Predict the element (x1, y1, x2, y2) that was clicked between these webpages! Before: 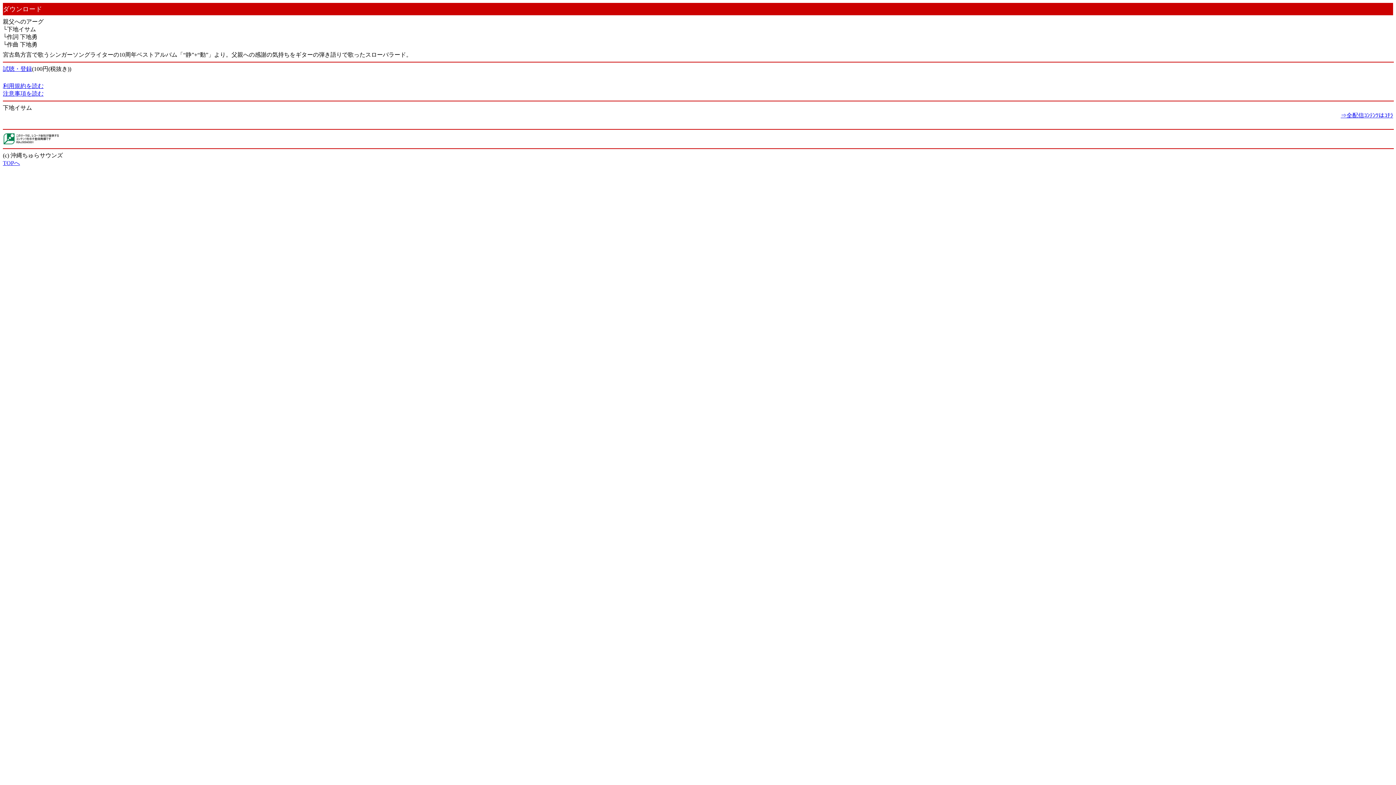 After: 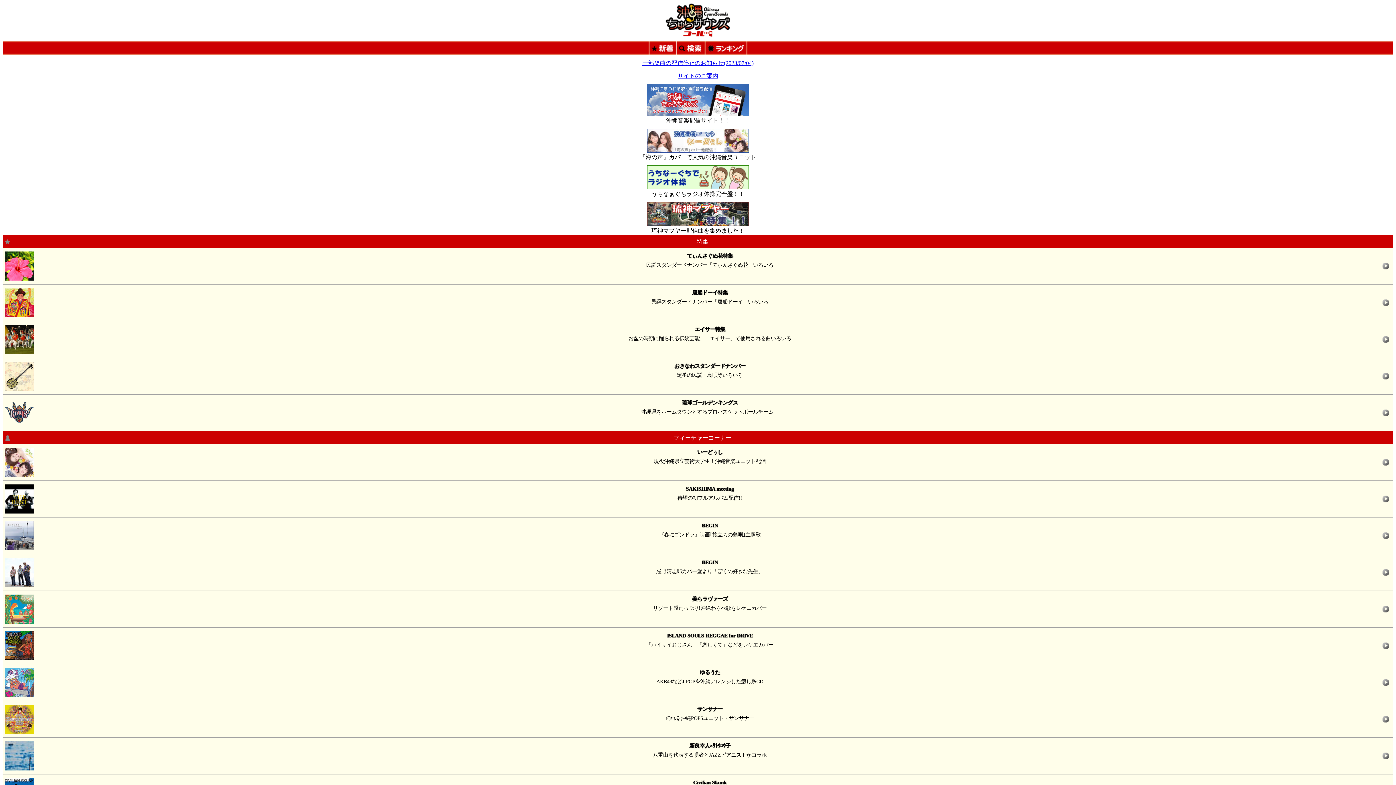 Action: bbox: (2, 160, 20, 166) label: TOPへ